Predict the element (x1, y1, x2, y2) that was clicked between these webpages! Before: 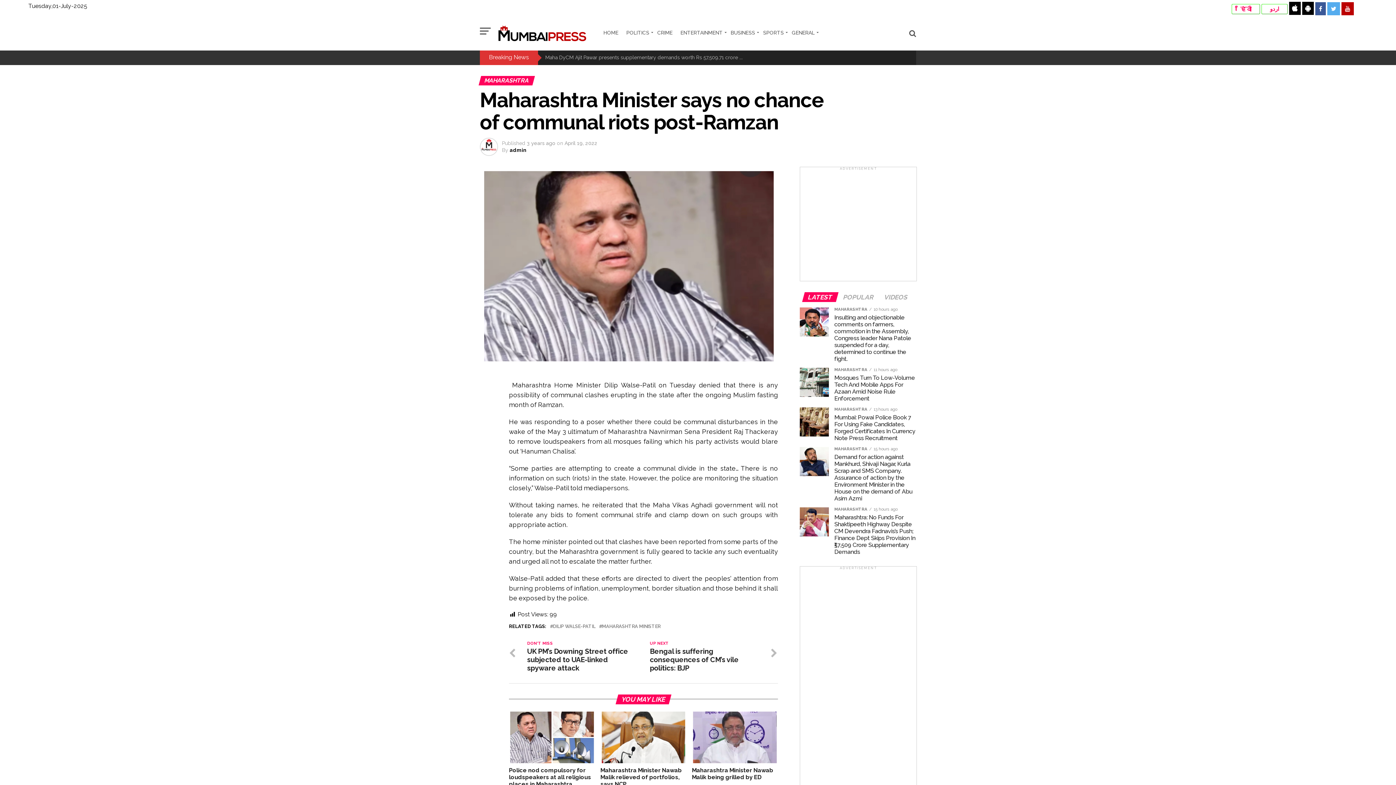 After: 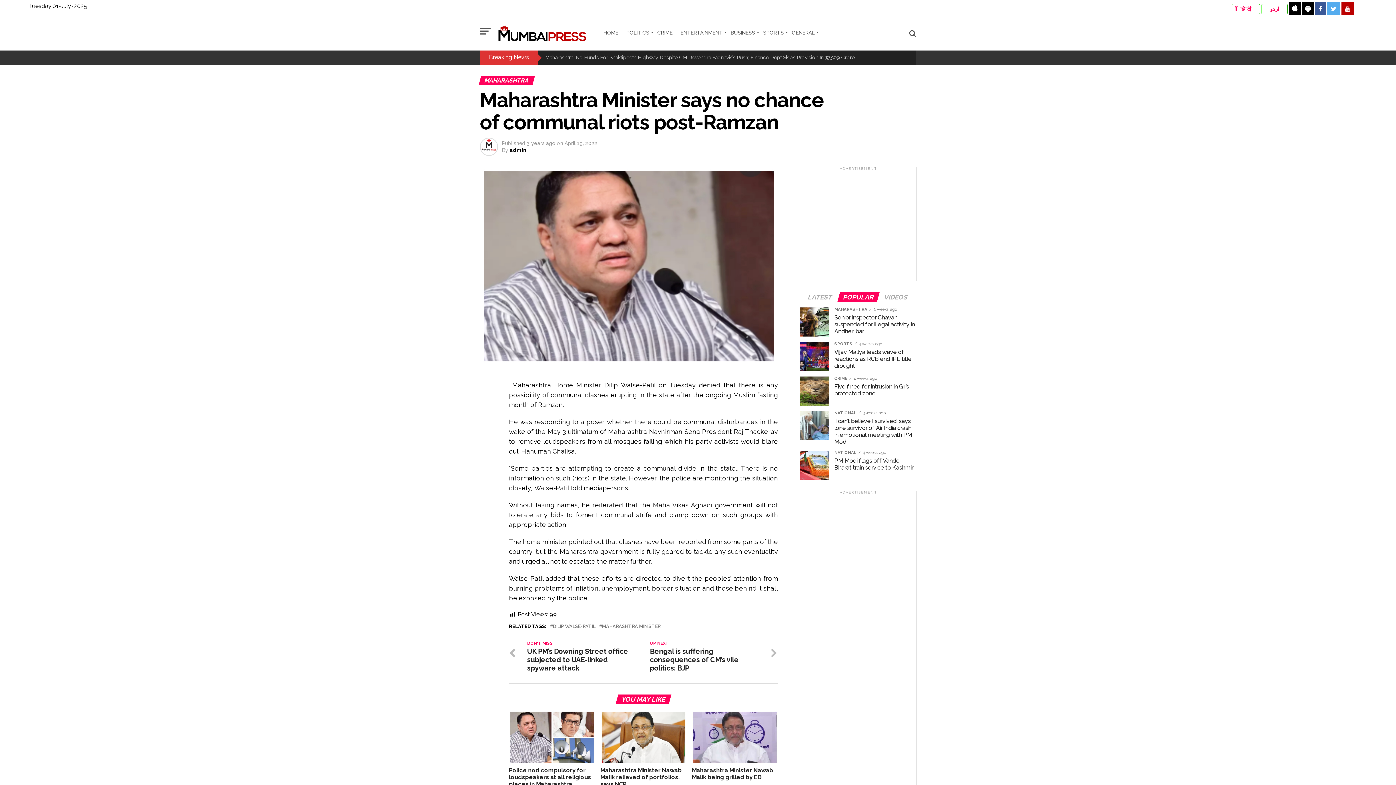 Action: label: POPULAR bbox: (838, 294, 878, 300)